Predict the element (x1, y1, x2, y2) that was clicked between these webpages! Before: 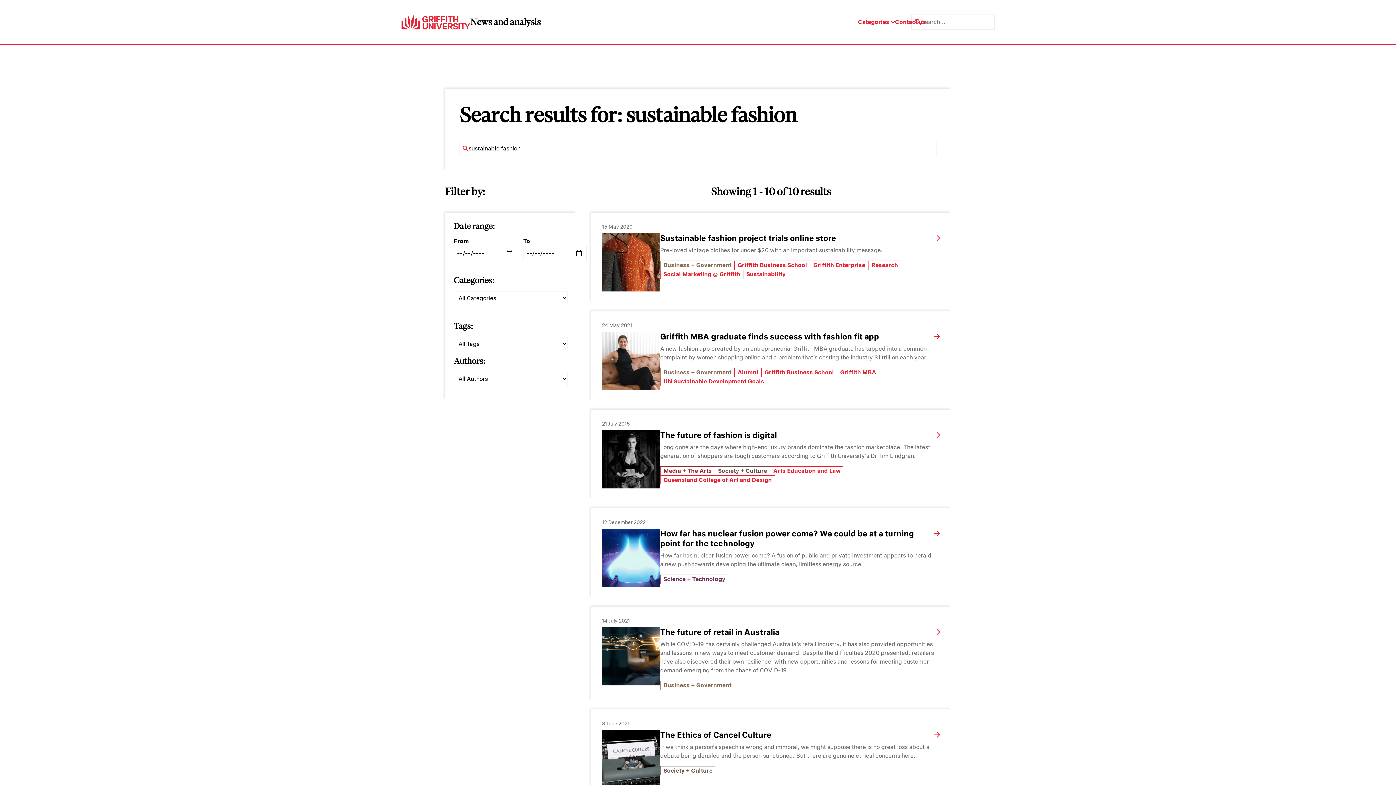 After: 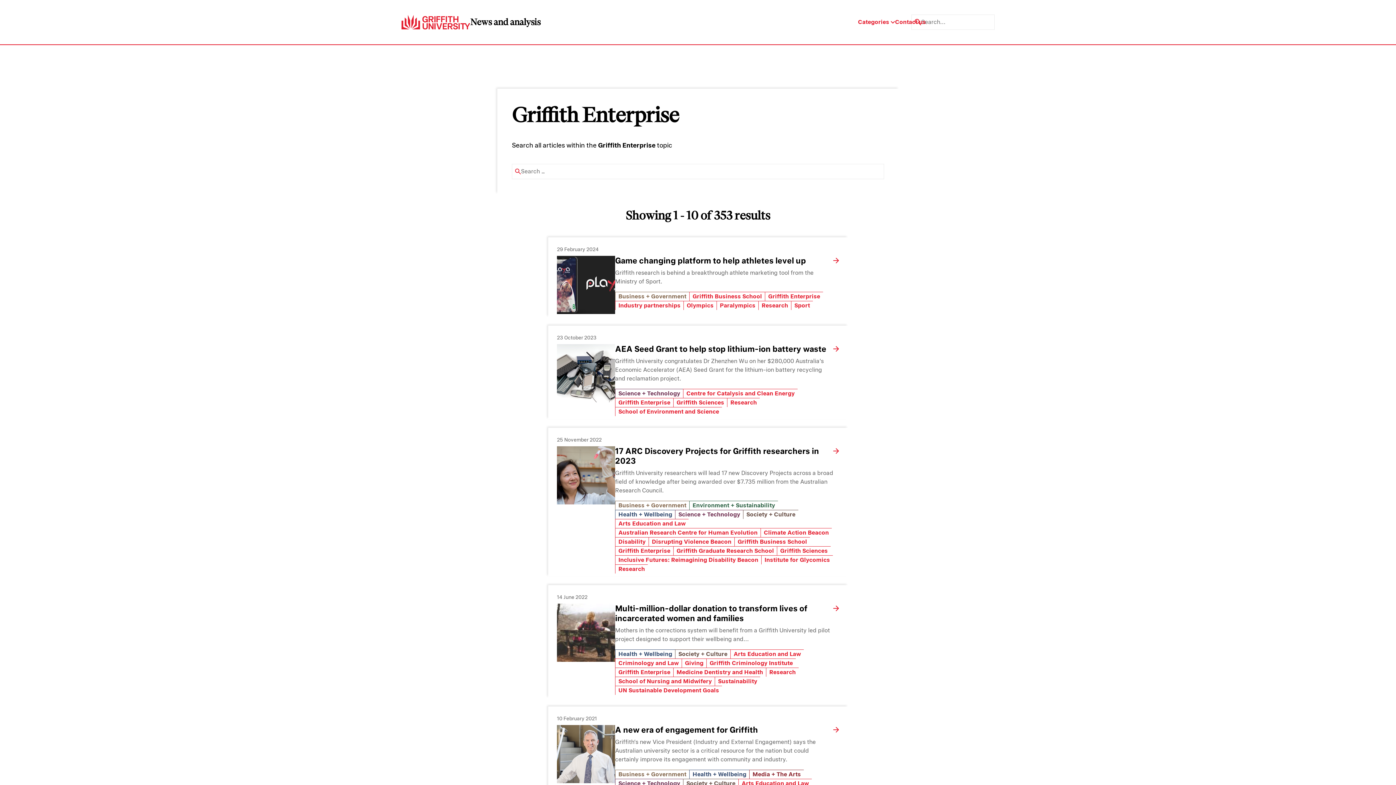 Action: label: Griffith Enterprise bbox: (810, 260, 868, 269)